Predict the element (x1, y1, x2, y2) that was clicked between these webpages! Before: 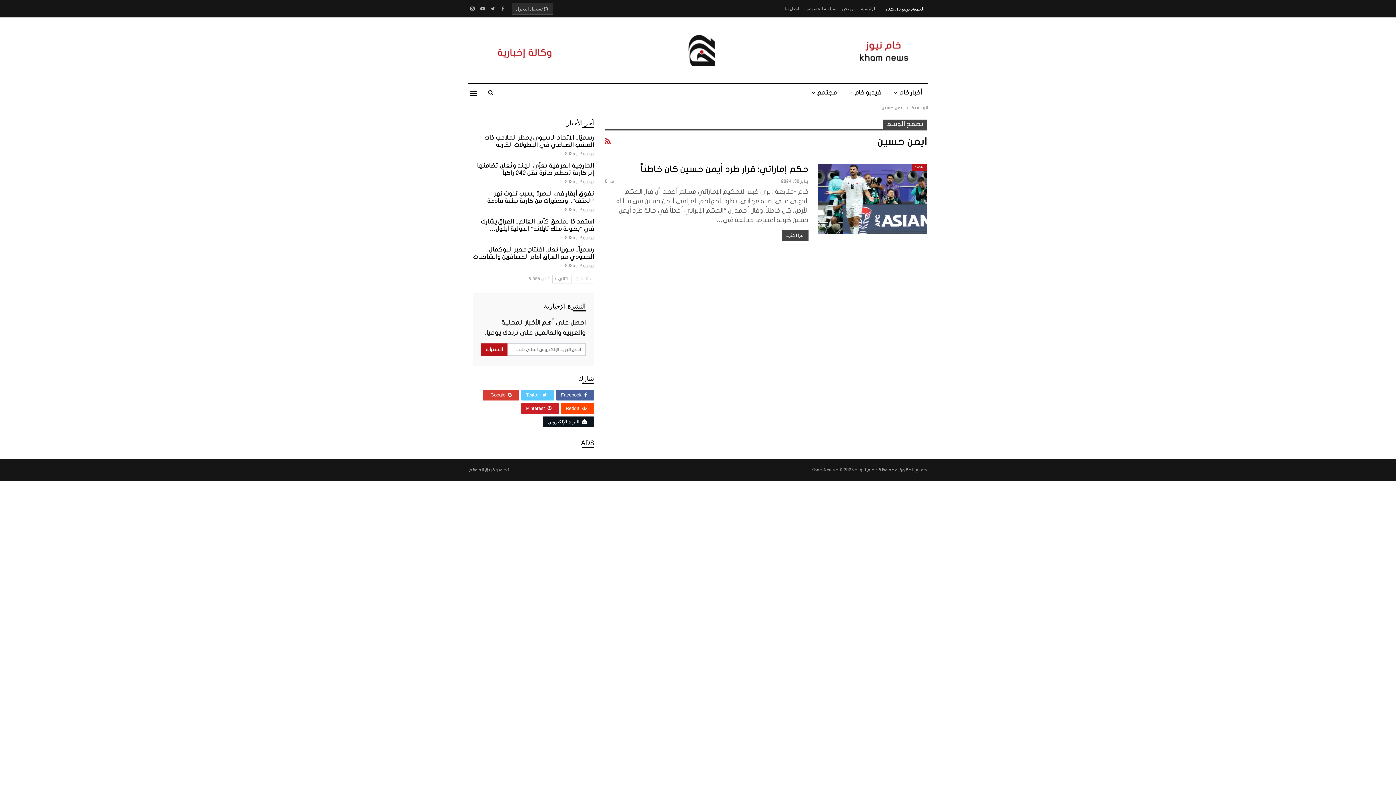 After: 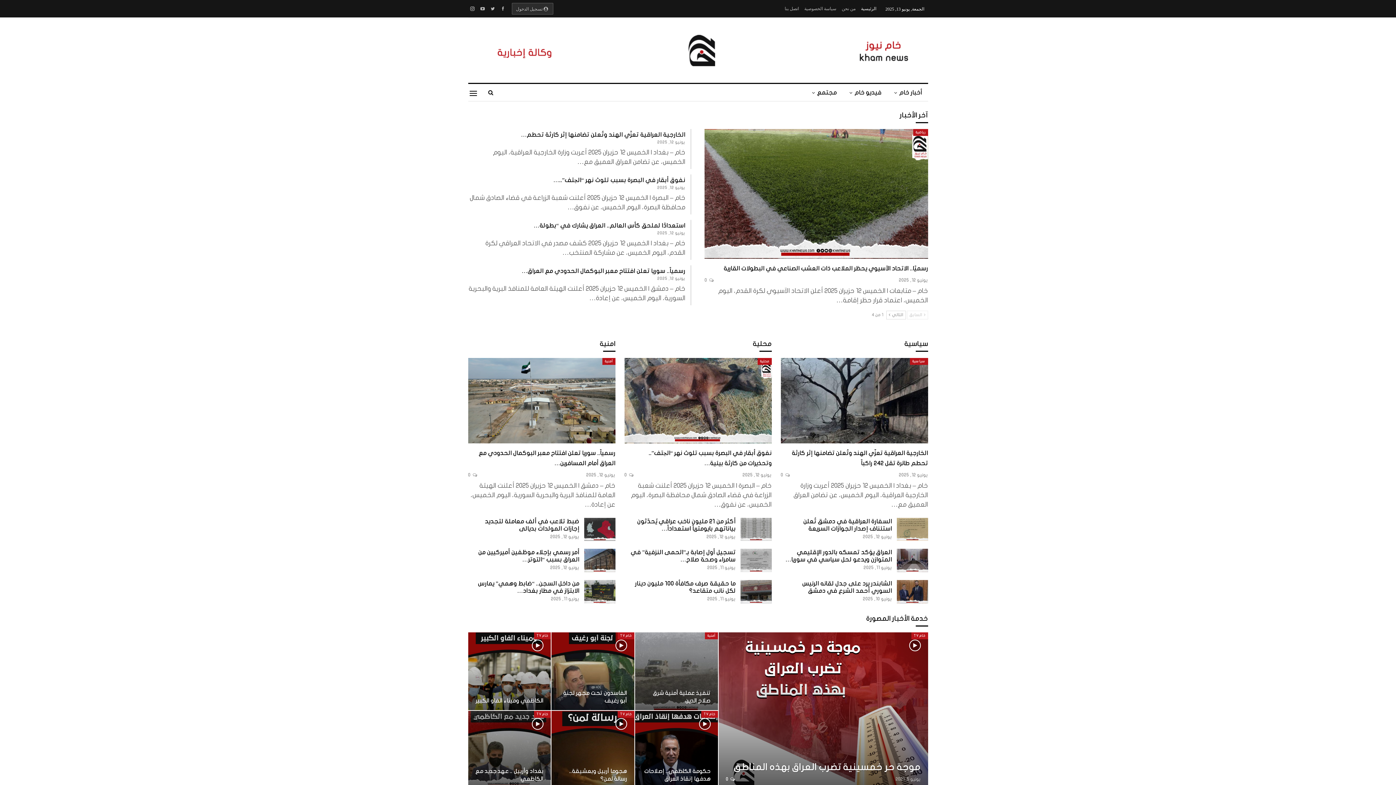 Action: bbox: (472, 39, 924, 58)